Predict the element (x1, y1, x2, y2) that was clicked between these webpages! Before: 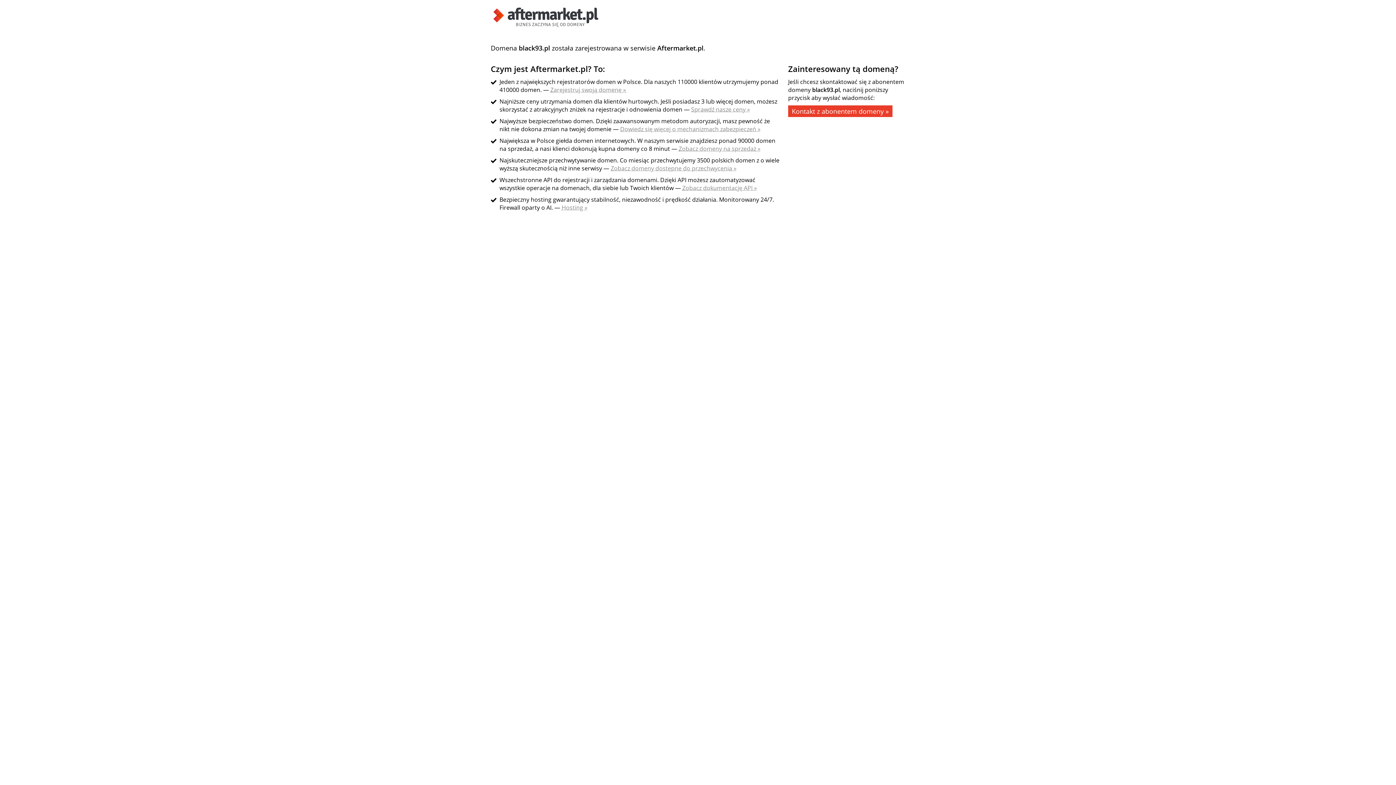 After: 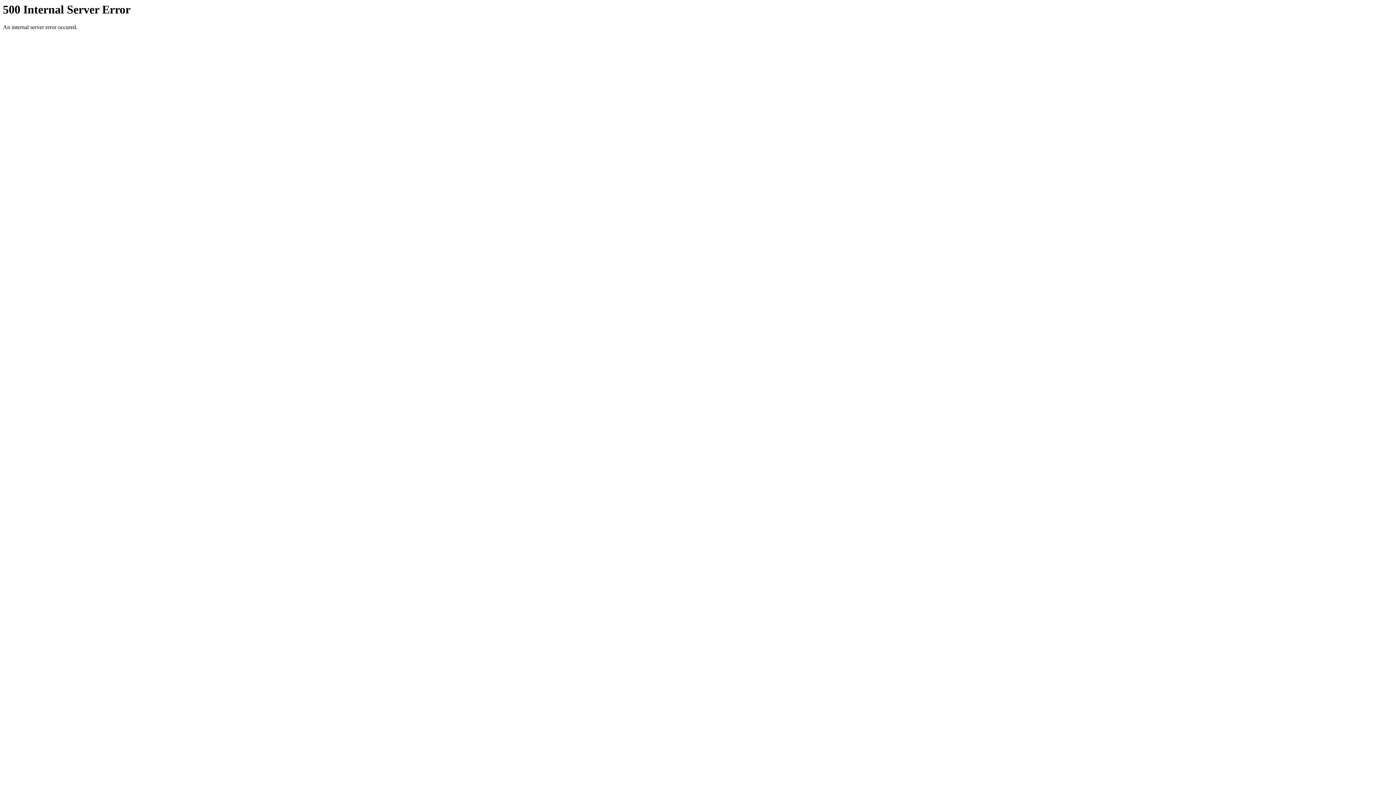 Action: bbox: (490, 21, 601, 29)